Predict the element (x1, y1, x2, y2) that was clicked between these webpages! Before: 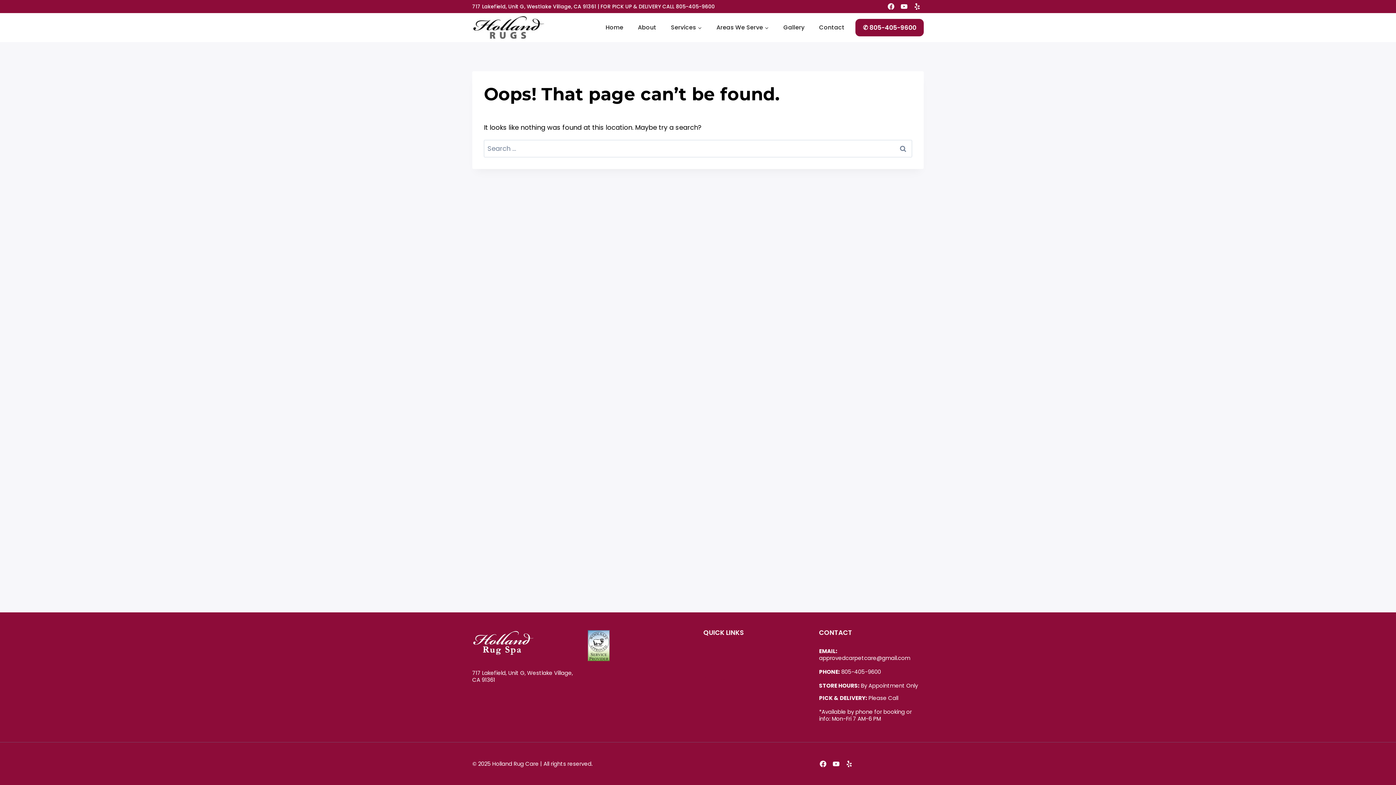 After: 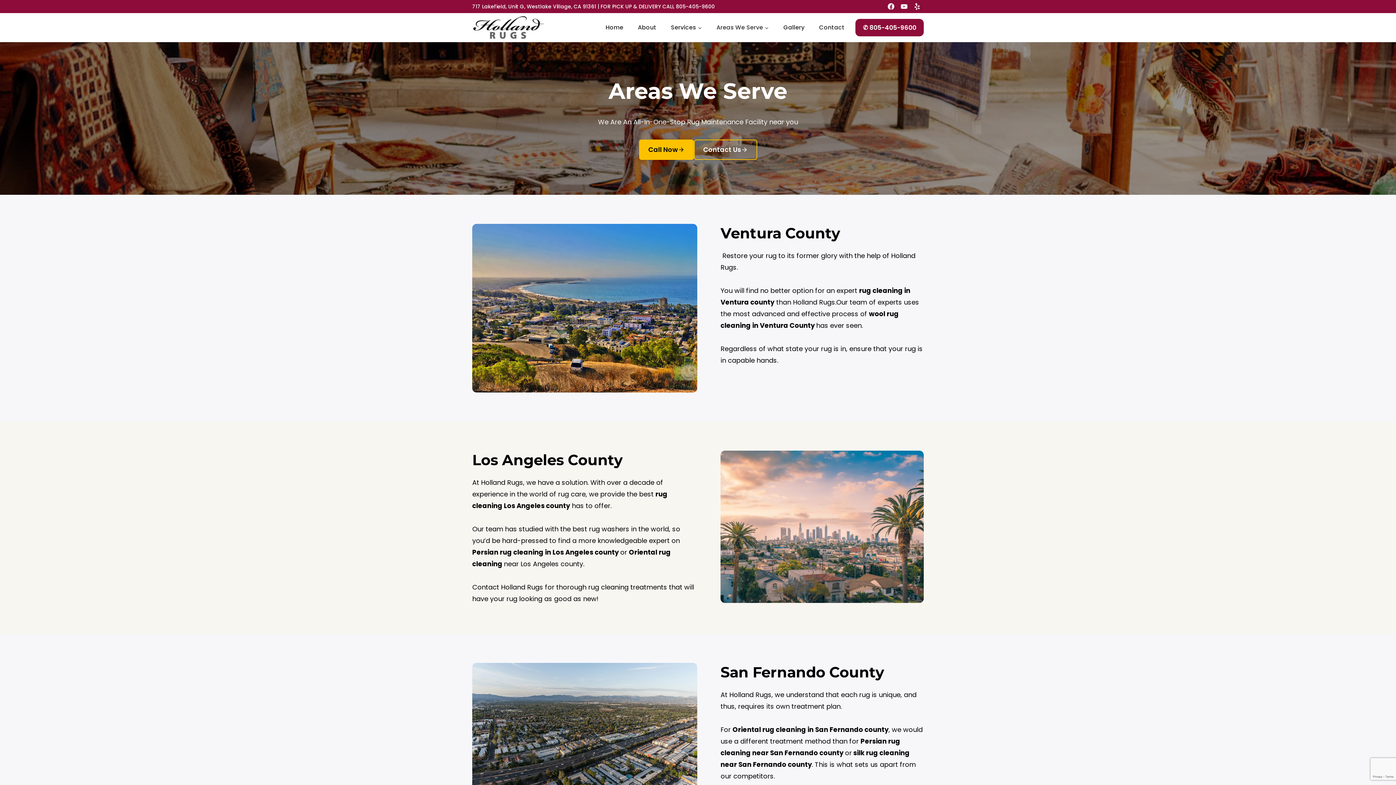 Action: bbox: (703, 675, 745, 682) label: Areas we serve
